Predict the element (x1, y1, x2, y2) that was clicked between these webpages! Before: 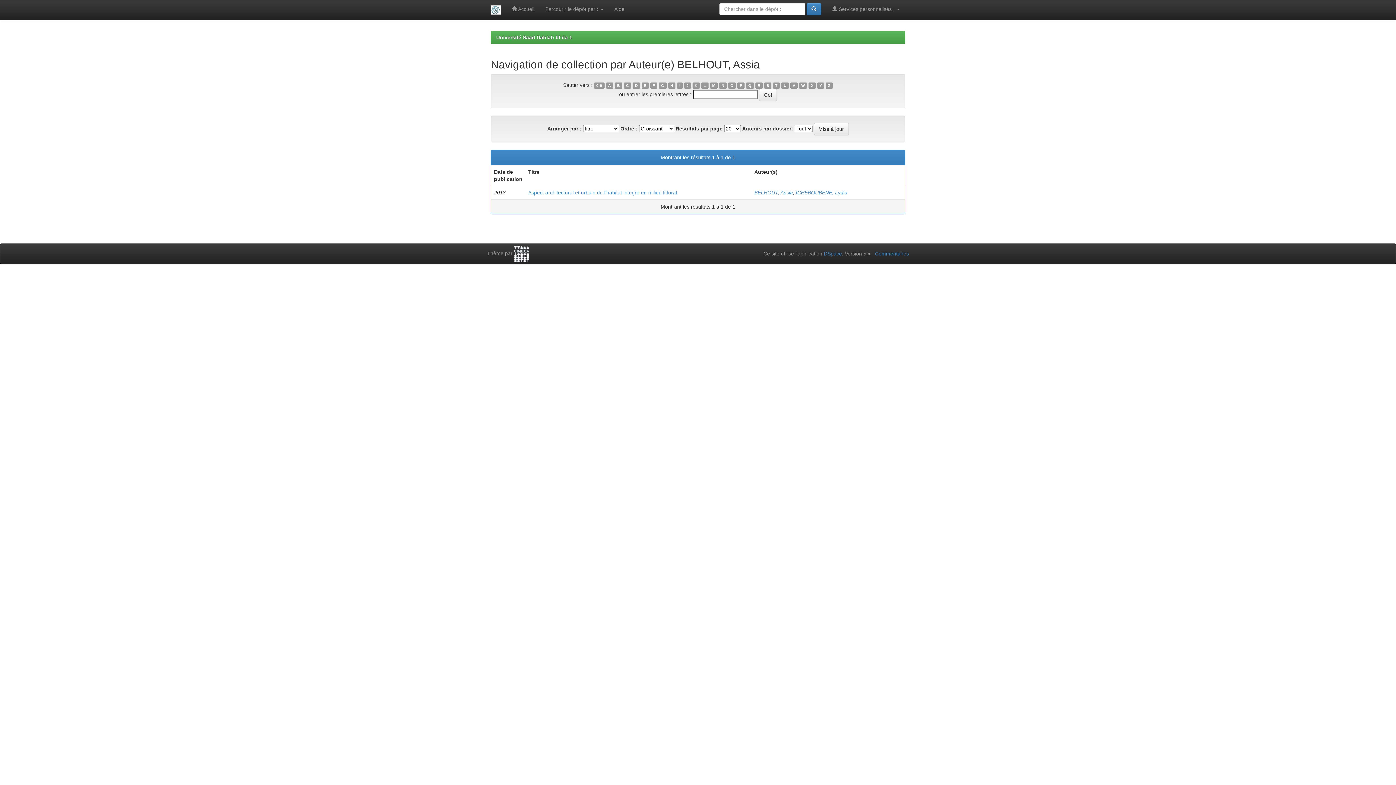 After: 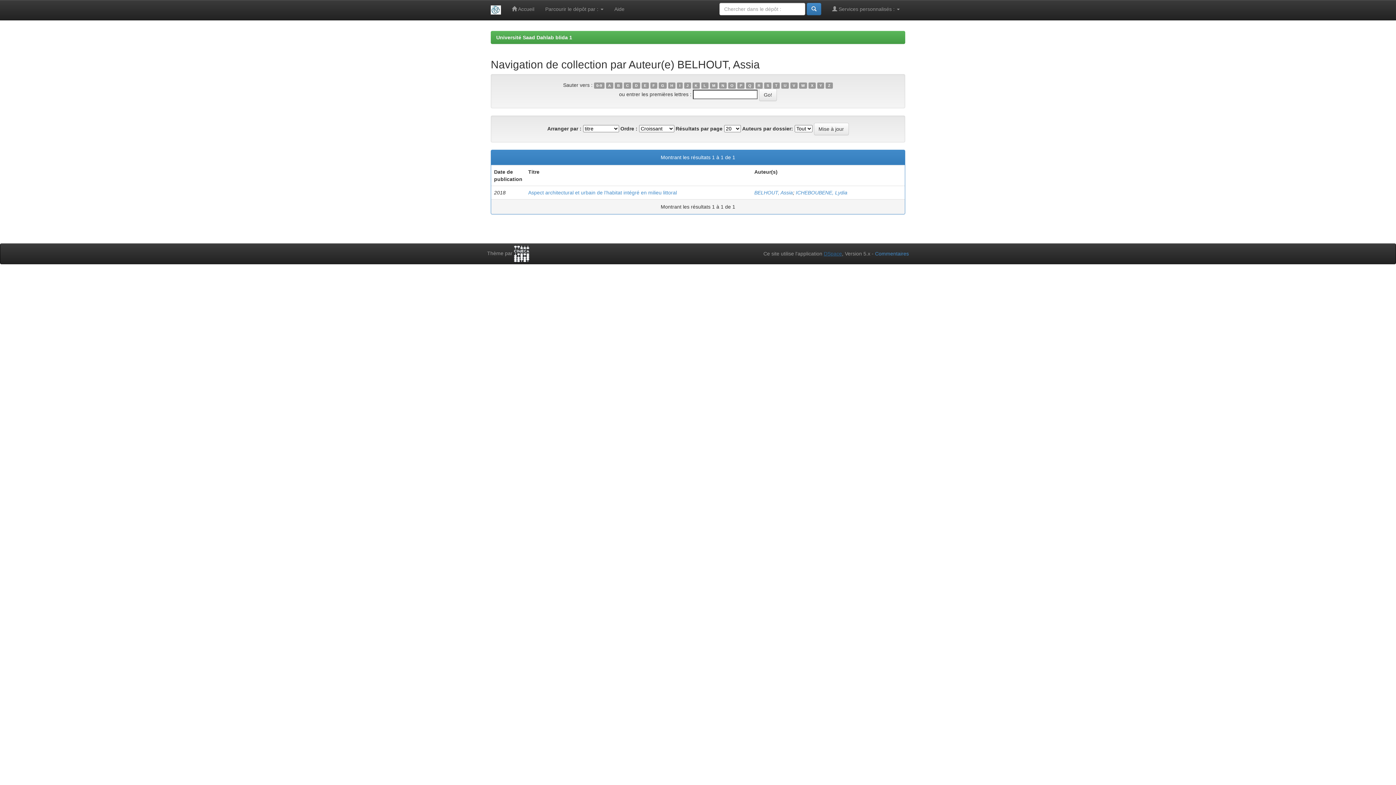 Action: label: DSpace bbox: (824, 250, 842, 256)